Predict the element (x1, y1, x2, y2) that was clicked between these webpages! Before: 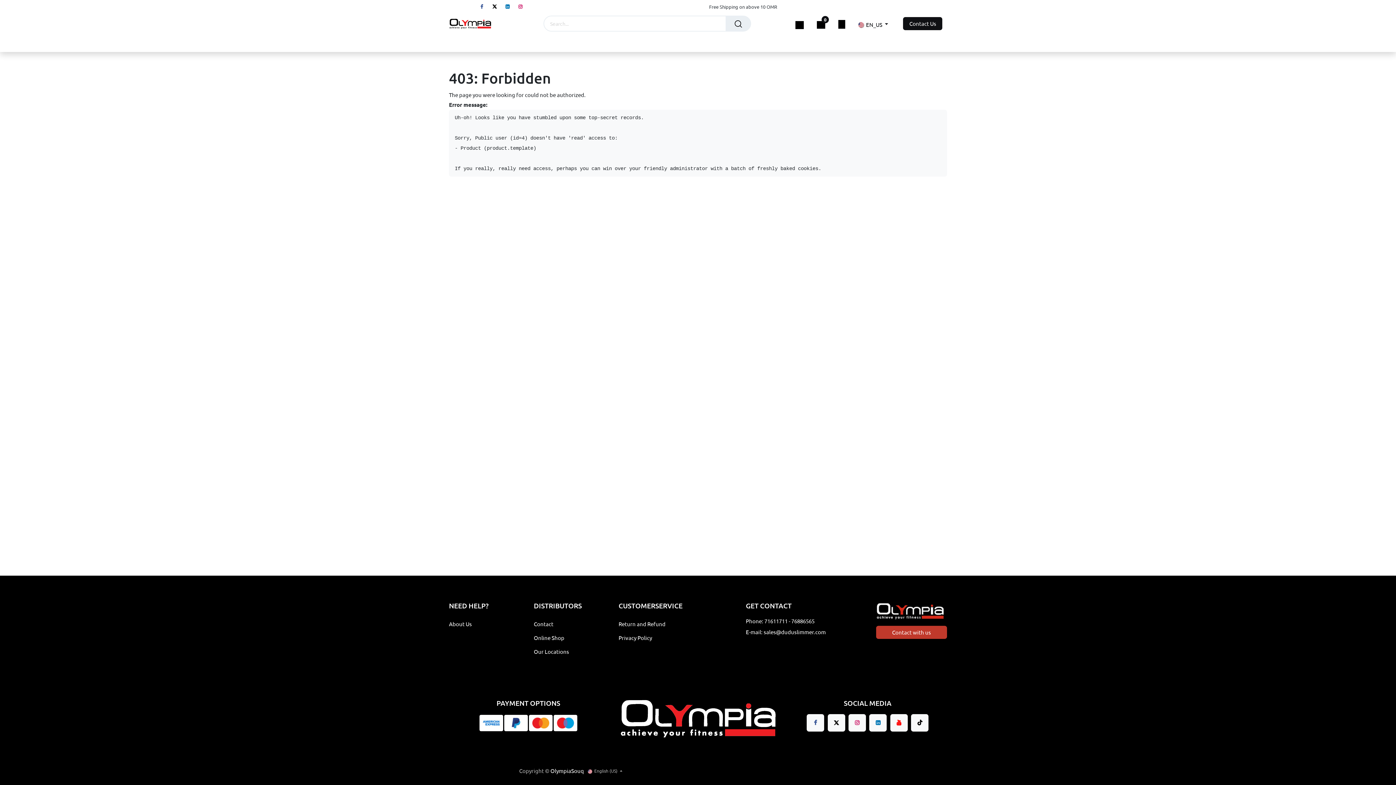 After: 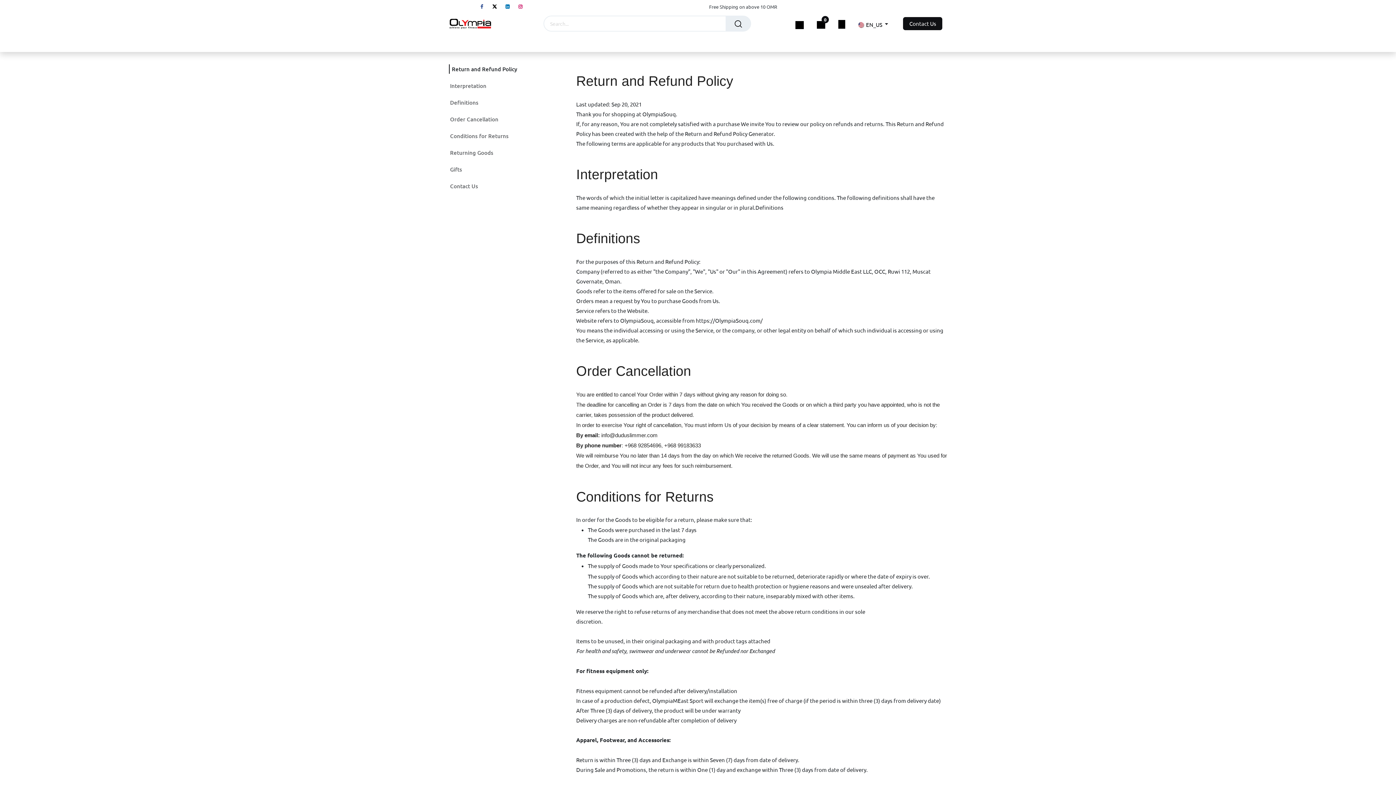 Action: label: Return and Refund bbox: (618, 620, 665, 627)